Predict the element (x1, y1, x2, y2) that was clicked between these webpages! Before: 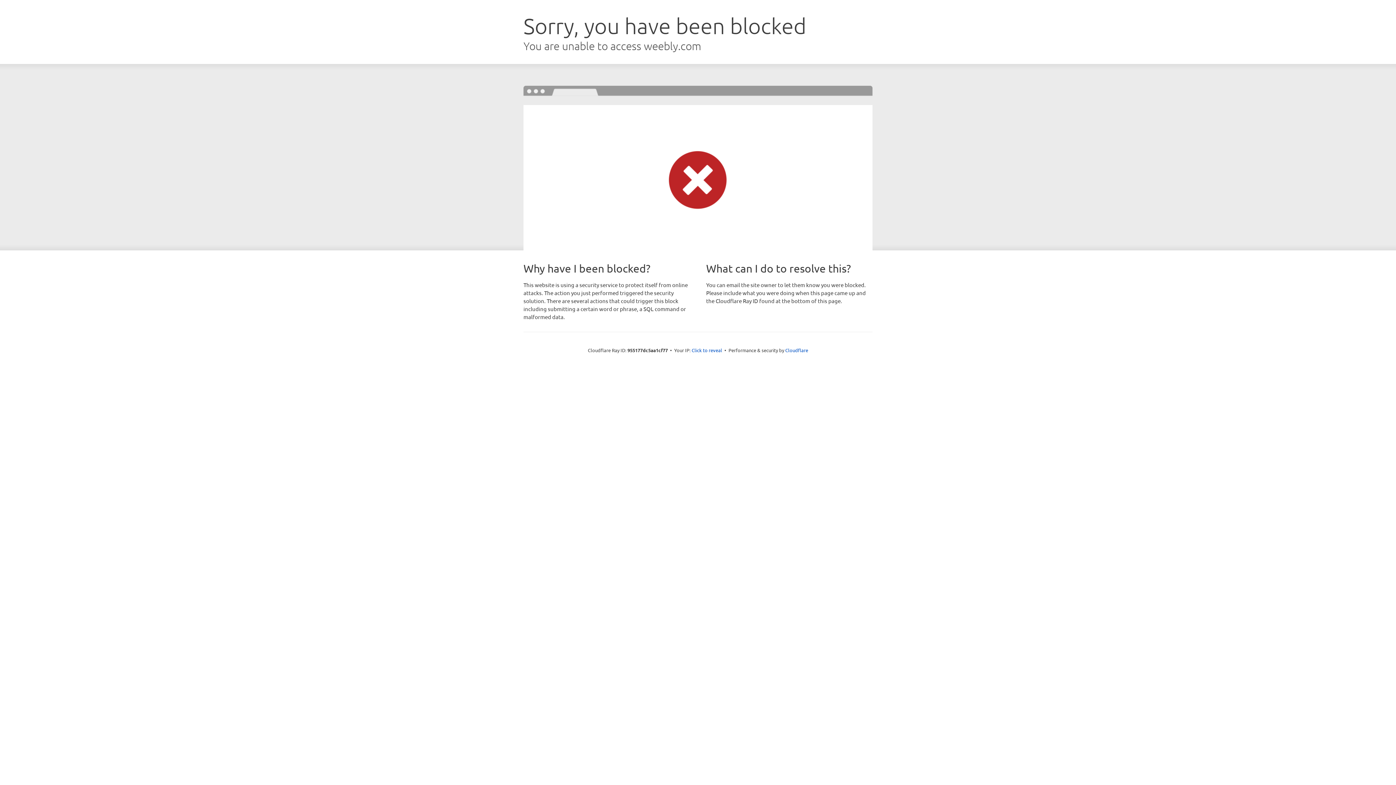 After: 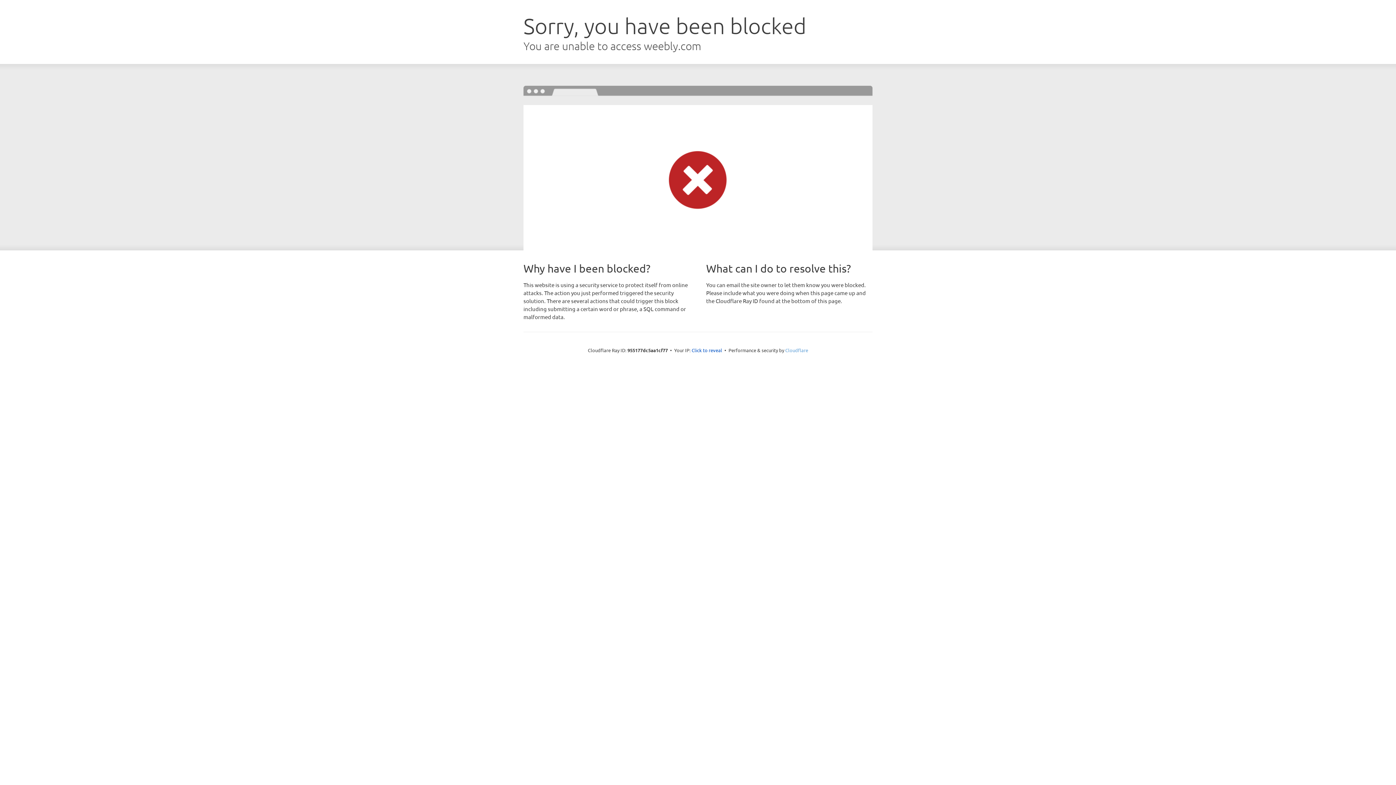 Action: bbox: (785, 347, 808, 353) label: Cloudflare